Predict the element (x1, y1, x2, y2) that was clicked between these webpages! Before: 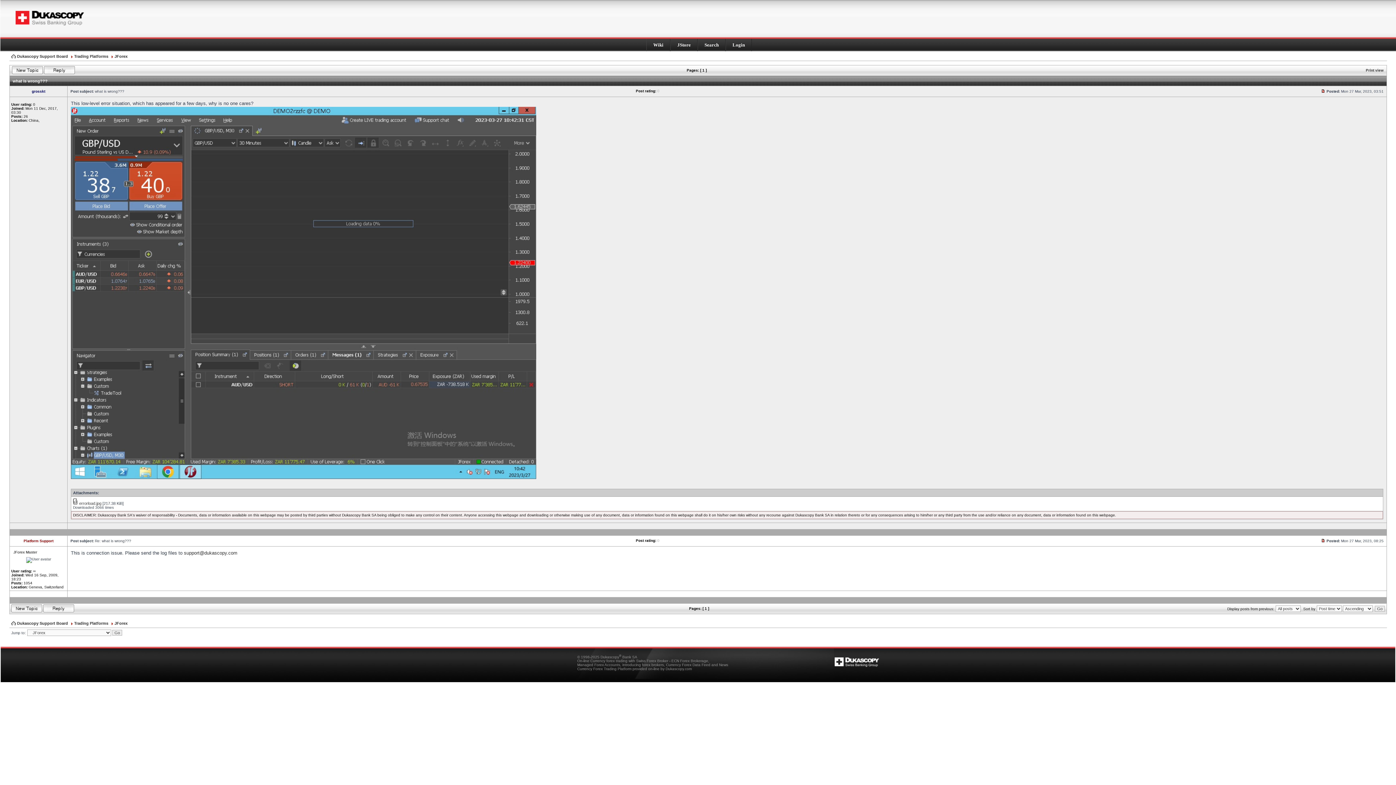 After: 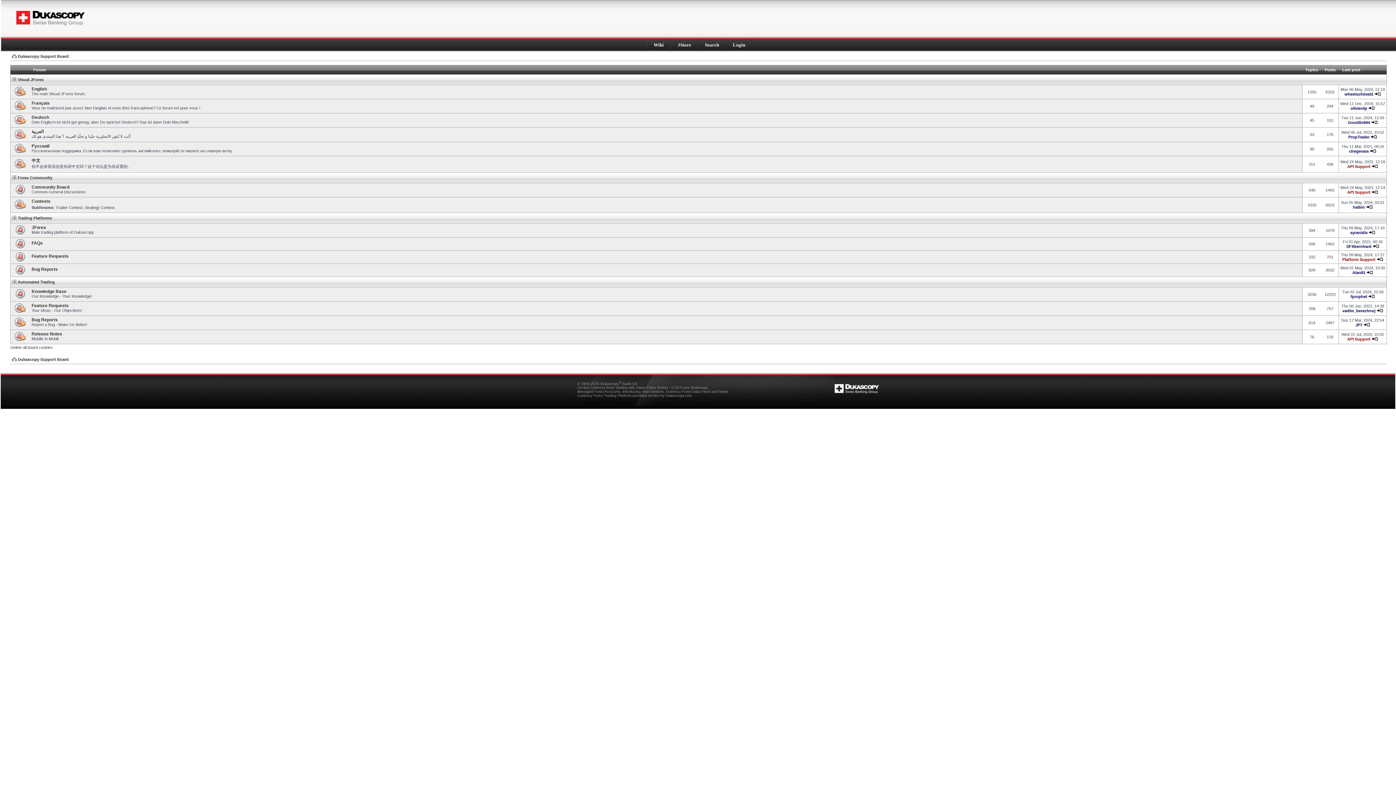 Action: bbox: (44, 70, 74, 74)